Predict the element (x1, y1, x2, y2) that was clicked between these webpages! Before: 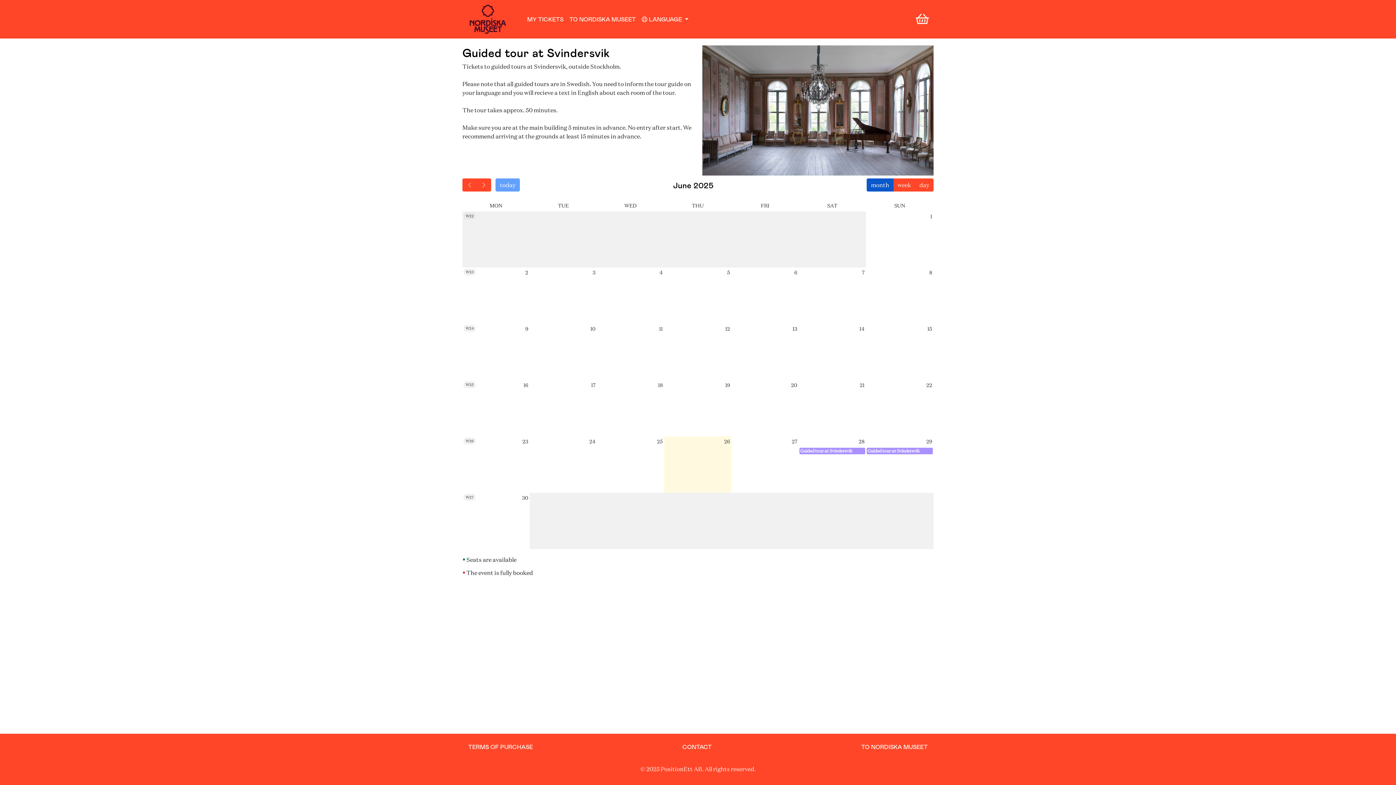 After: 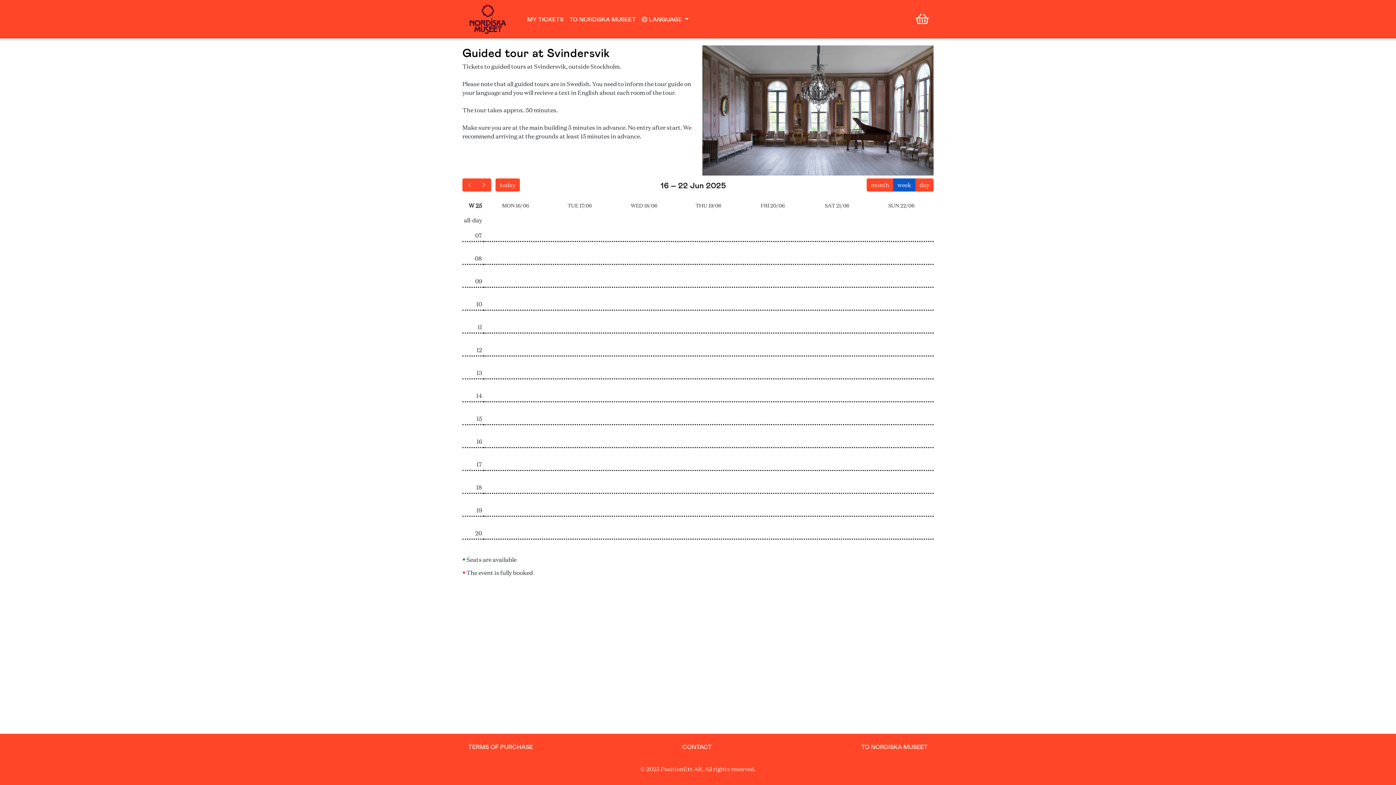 Action: bbox: (463, 381, 476, 388) label: W25